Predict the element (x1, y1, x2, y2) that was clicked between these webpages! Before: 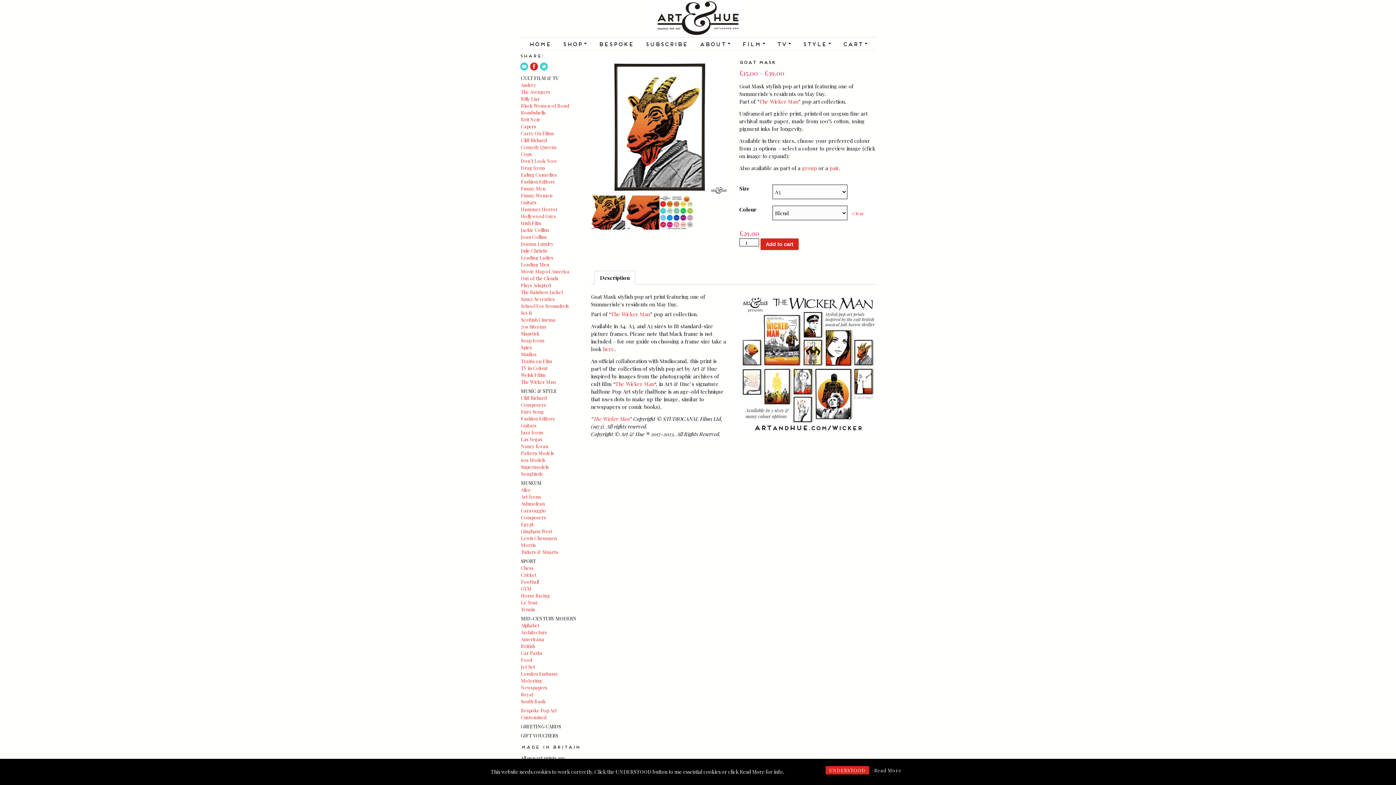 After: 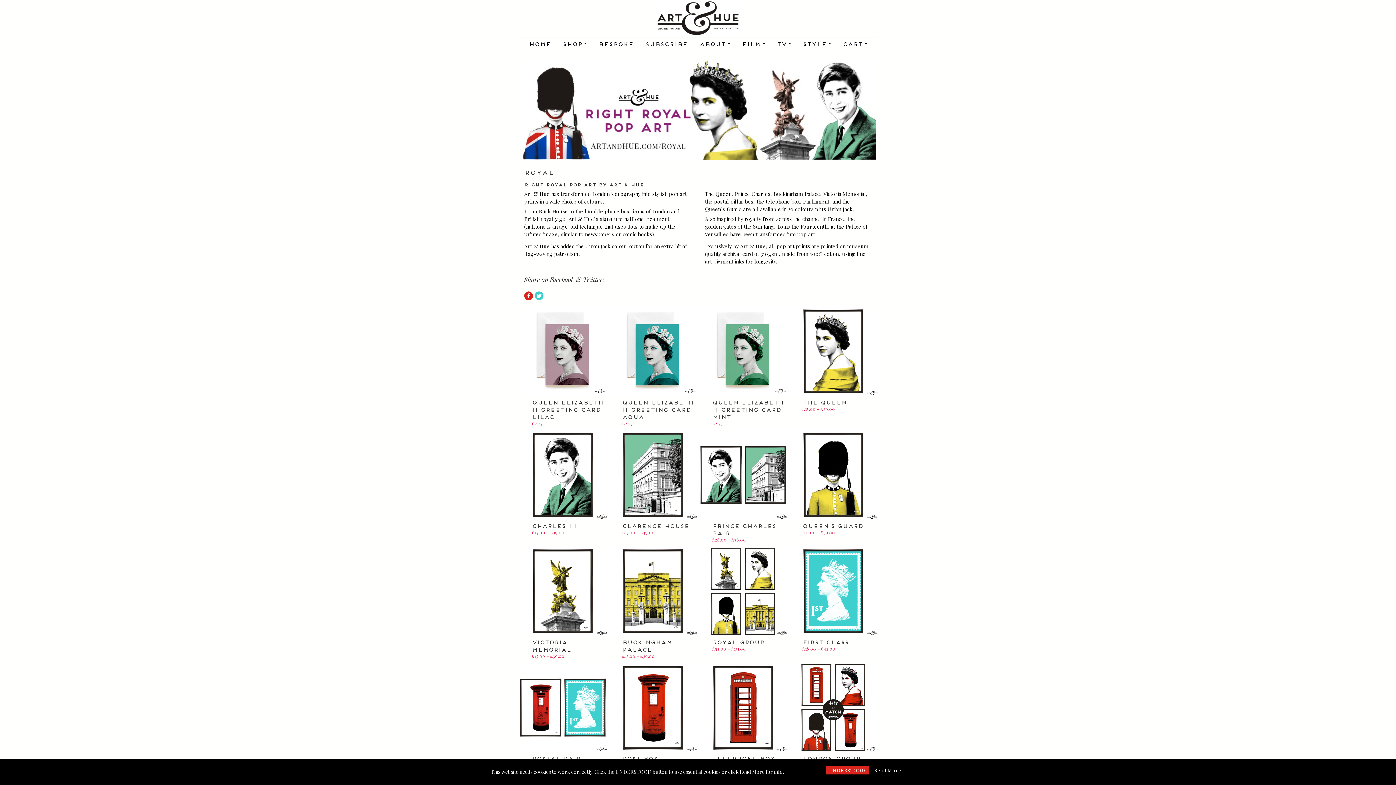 Action: label: Royal bbox: (521, 691, 533, 697)